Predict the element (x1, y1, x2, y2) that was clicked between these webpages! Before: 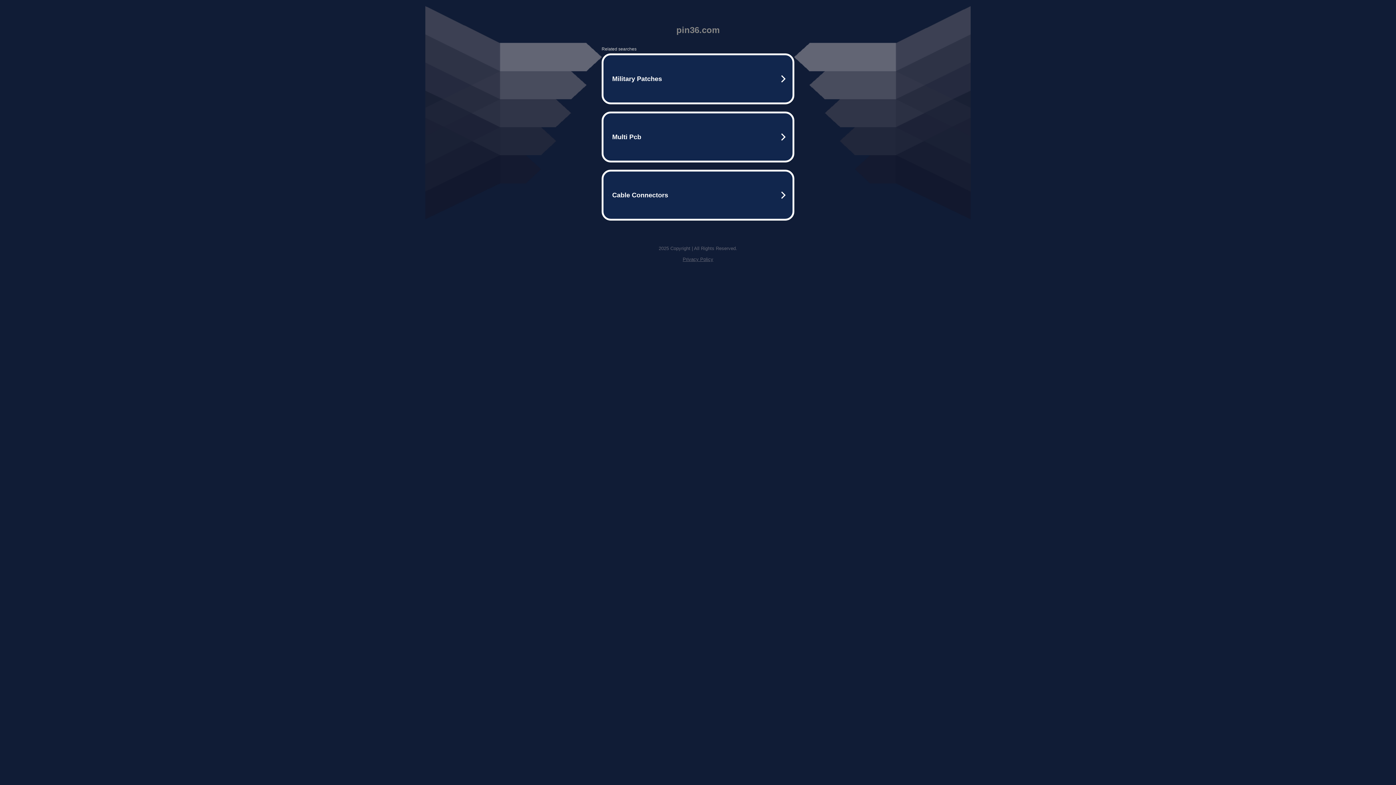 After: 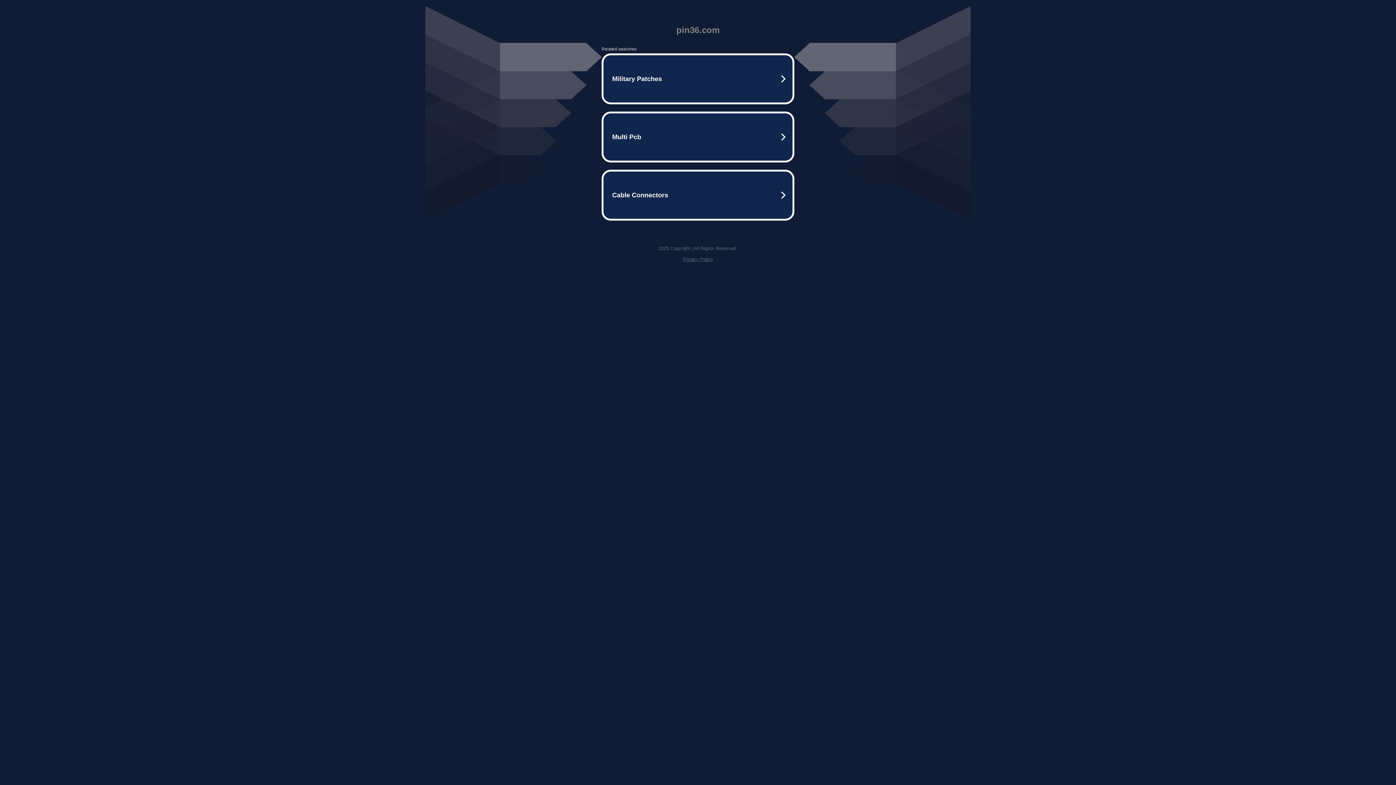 Action: label: Privacy Policy bbox: (682, 256, 713, 262)